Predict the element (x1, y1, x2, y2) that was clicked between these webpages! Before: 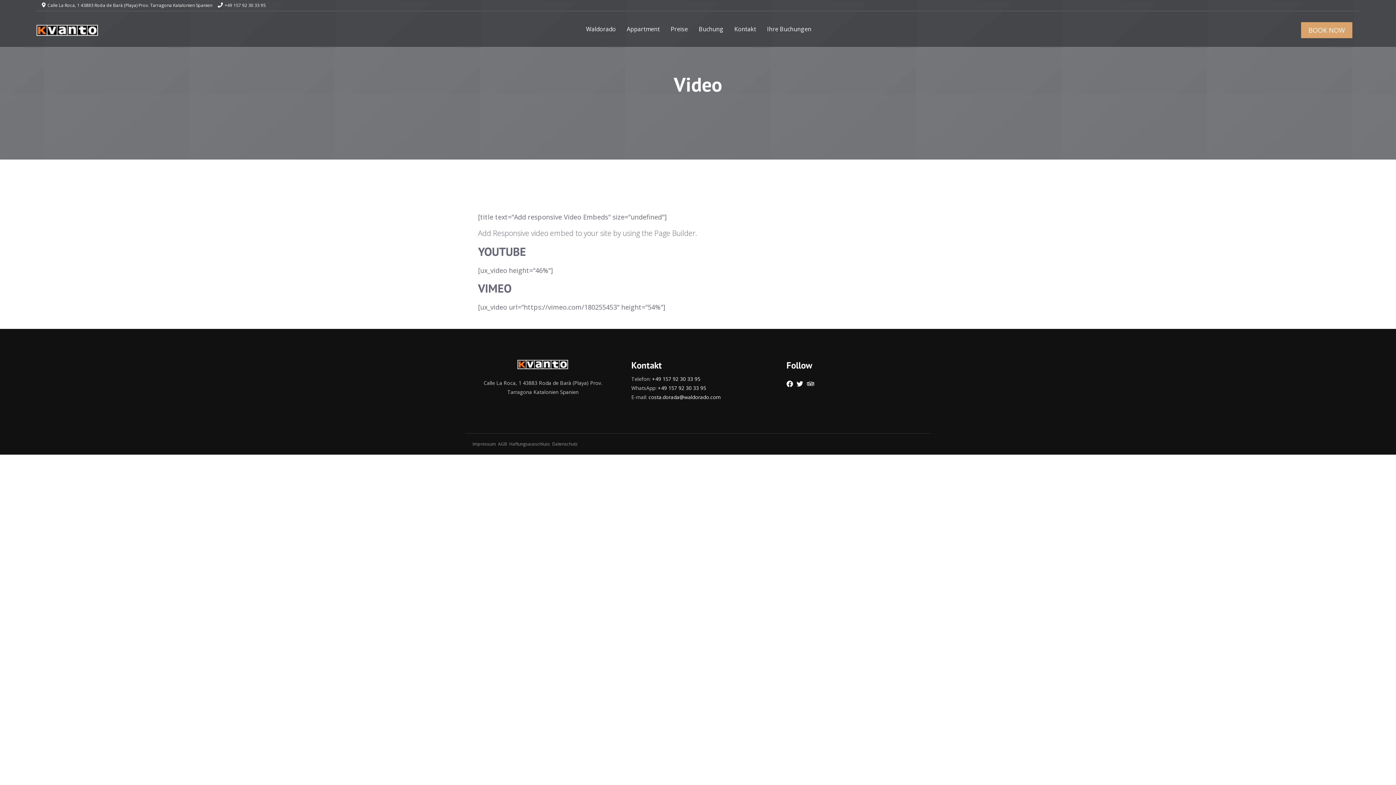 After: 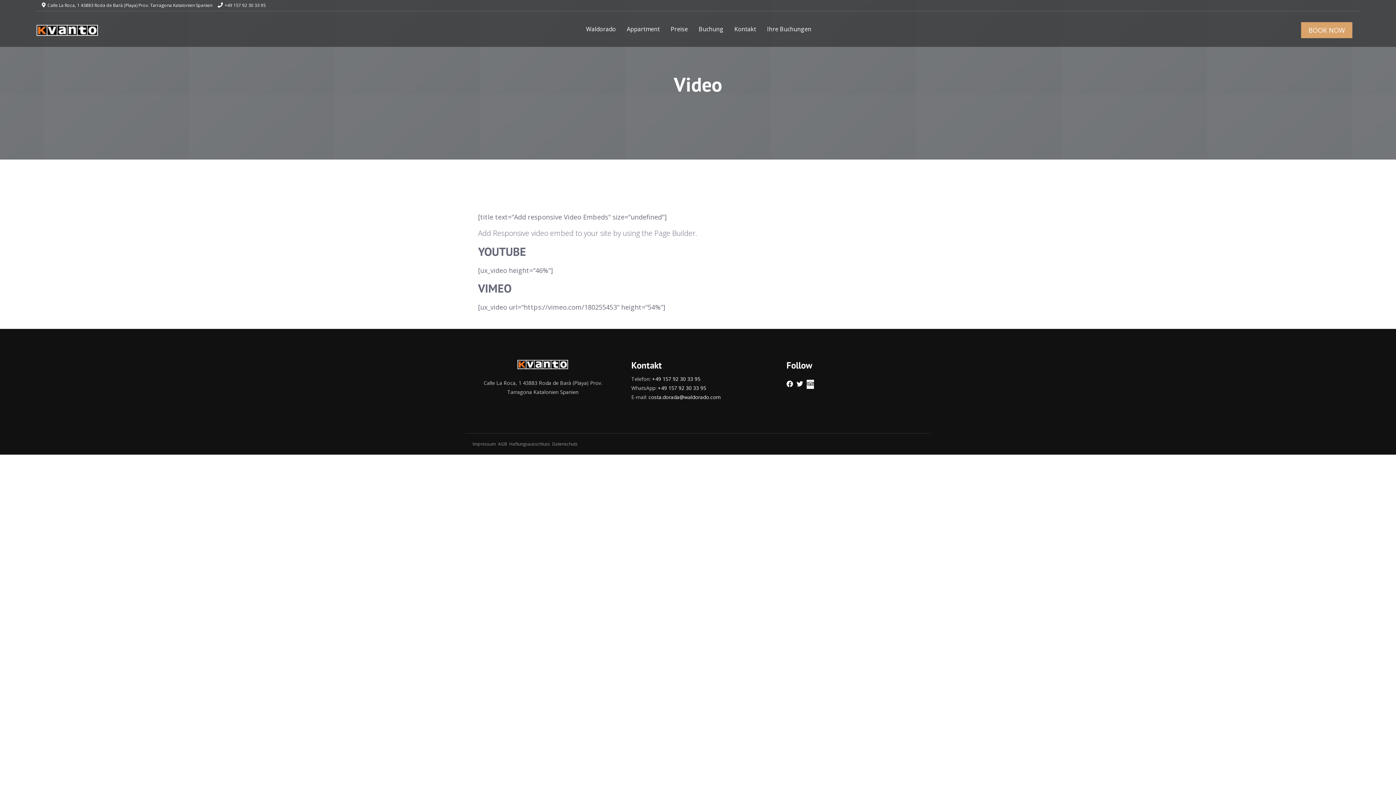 Action: bbox: (807, 380, 814, 389)